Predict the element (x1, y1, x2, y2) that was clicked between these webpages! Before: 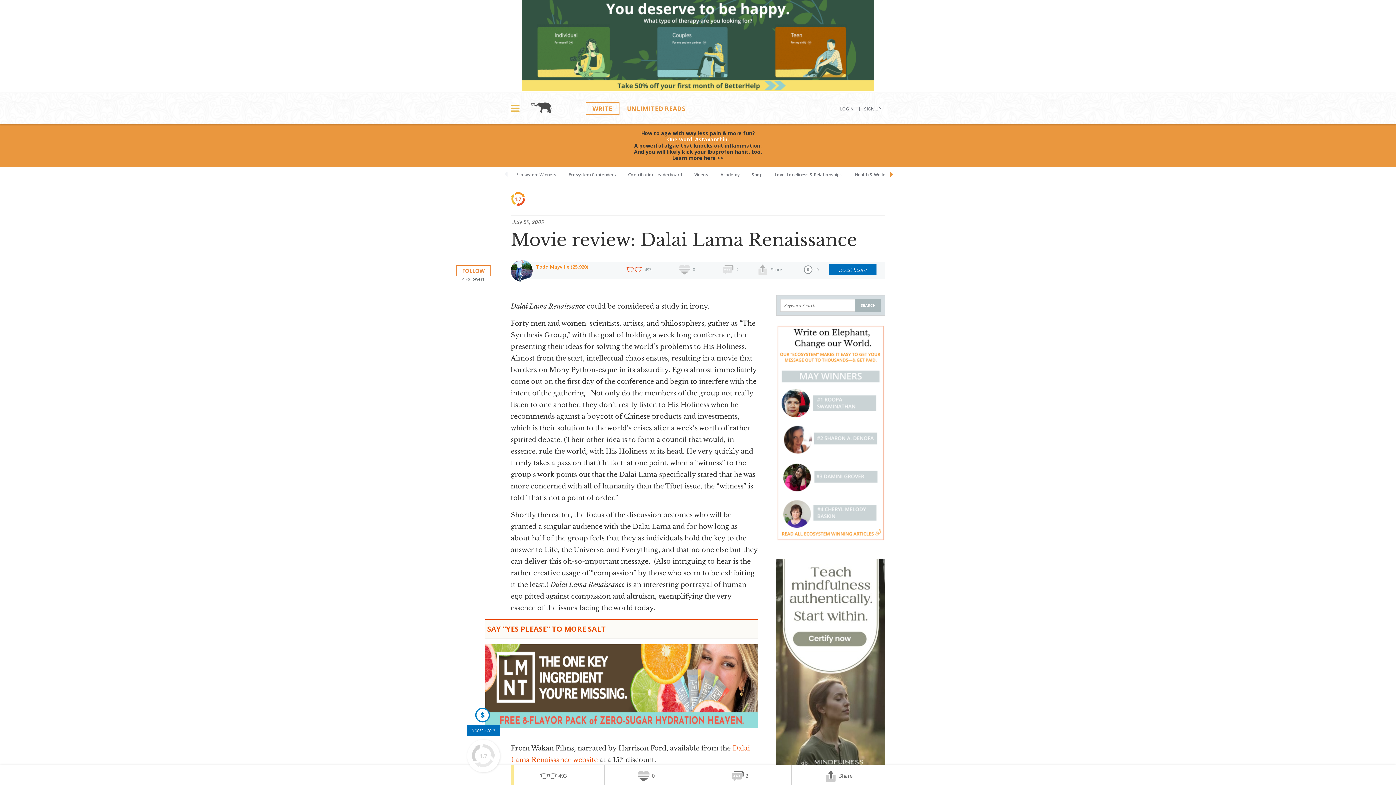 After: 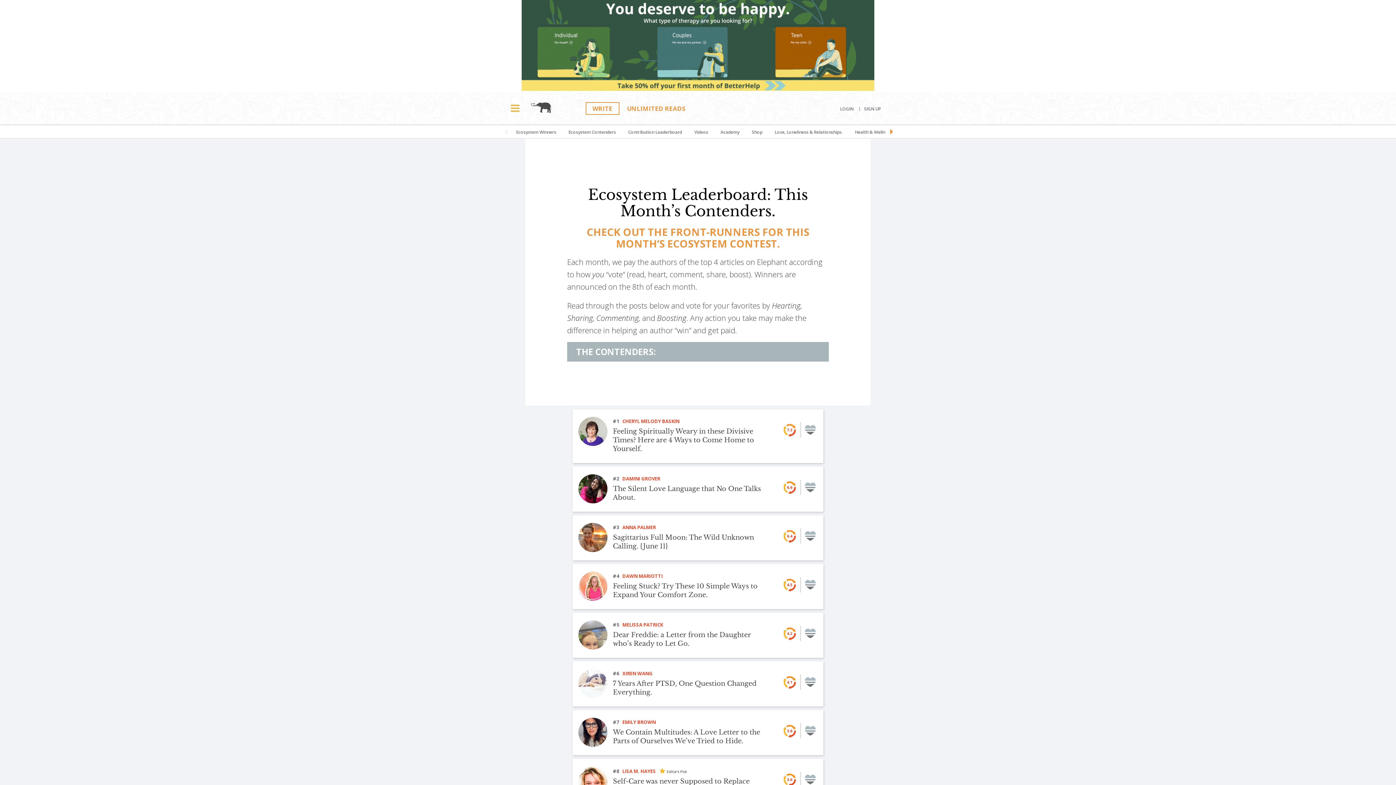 Action: bbox: (563, 166, 621, 180) label: Ecosystem Contenders